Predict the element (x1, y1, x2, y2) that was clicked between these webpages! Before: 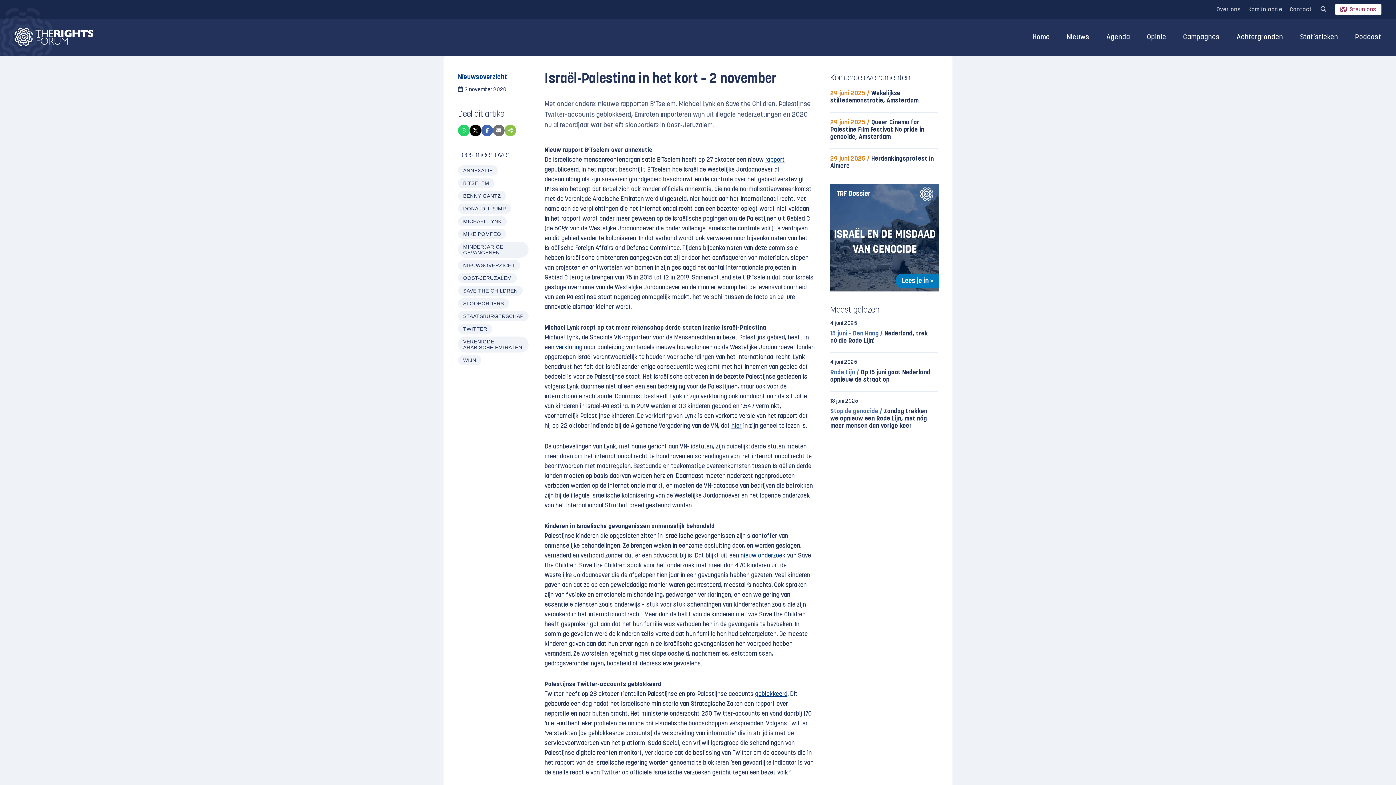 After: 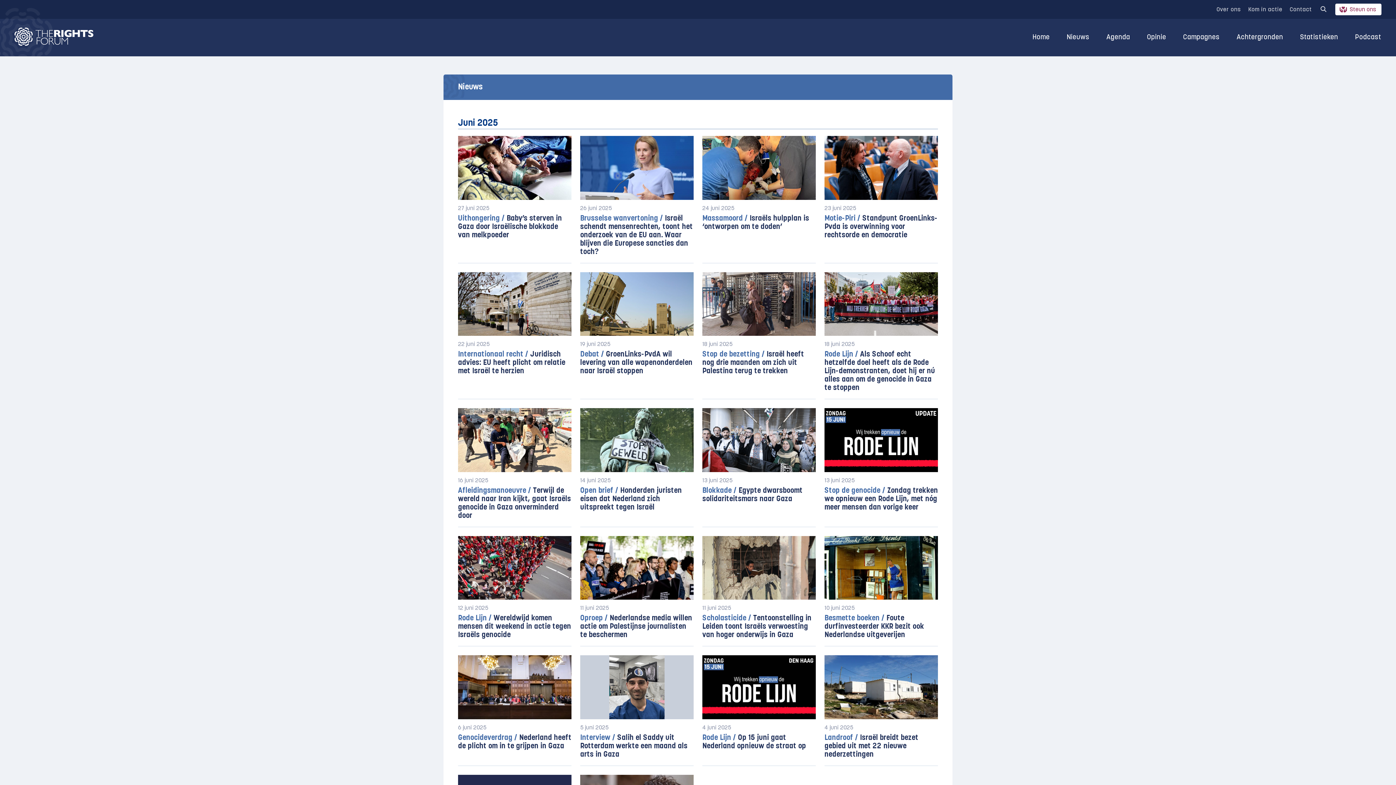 Action: bbox: (1059, 26, 1097, 48) label: Nieuws